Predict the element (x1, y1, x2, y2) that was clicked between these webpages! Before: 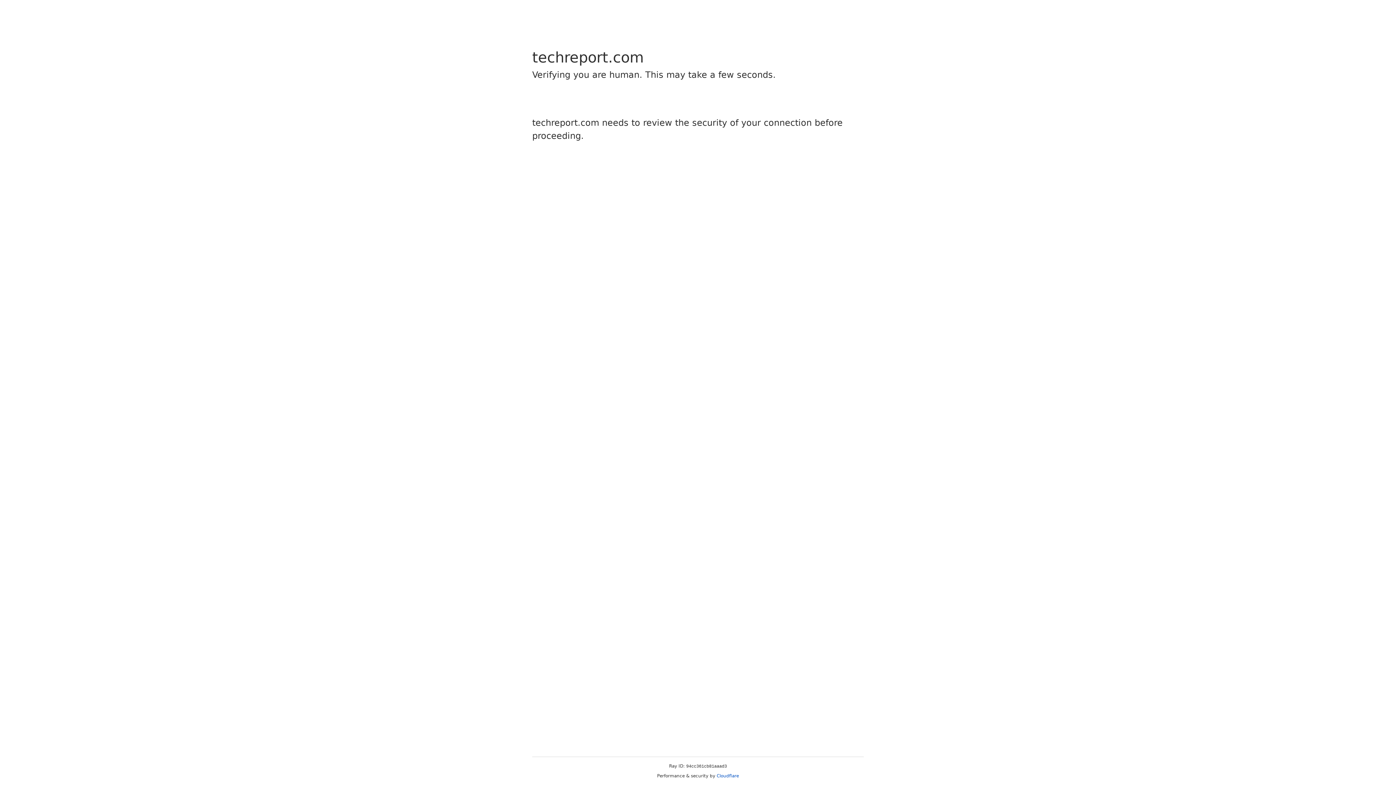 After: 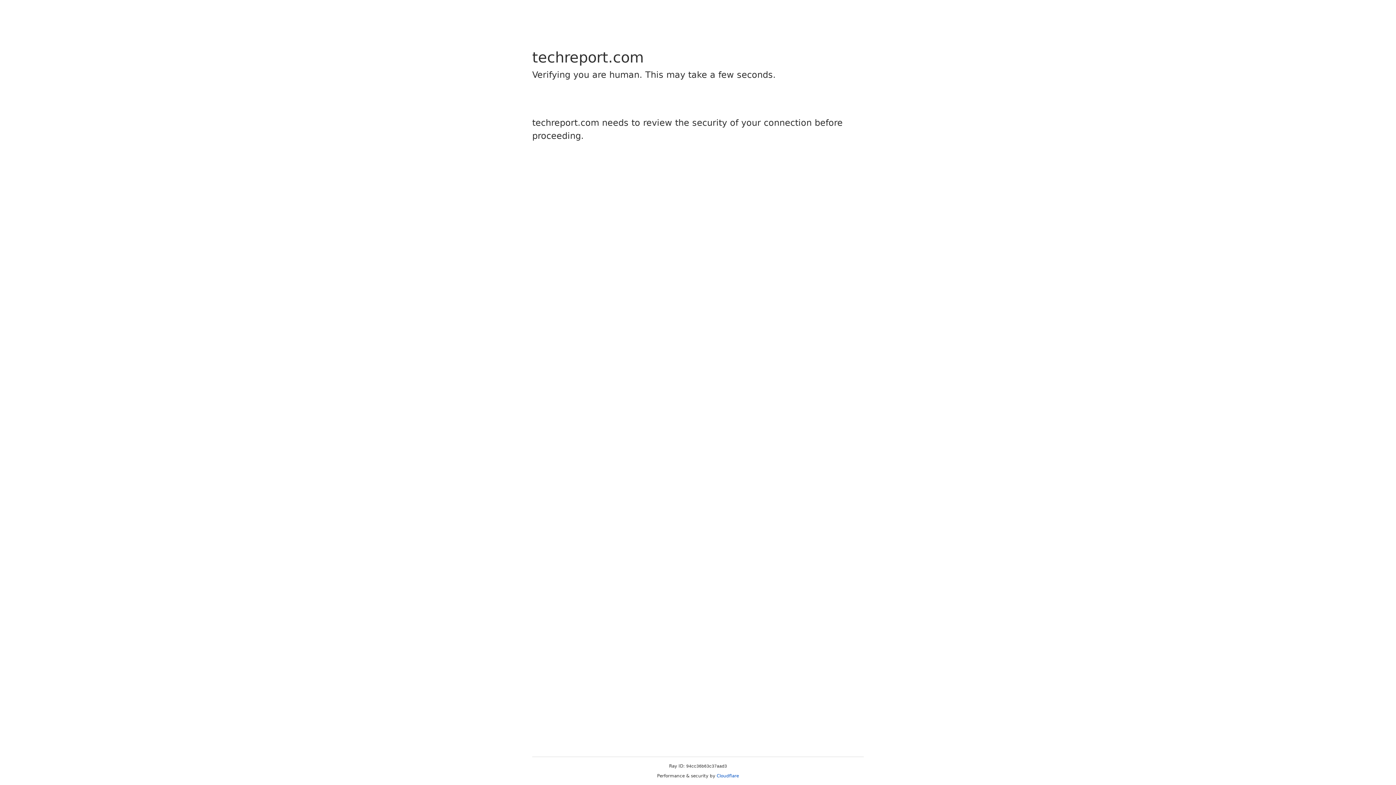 Action: label: Cloudflare bbox: (716, 773, 739, 778)